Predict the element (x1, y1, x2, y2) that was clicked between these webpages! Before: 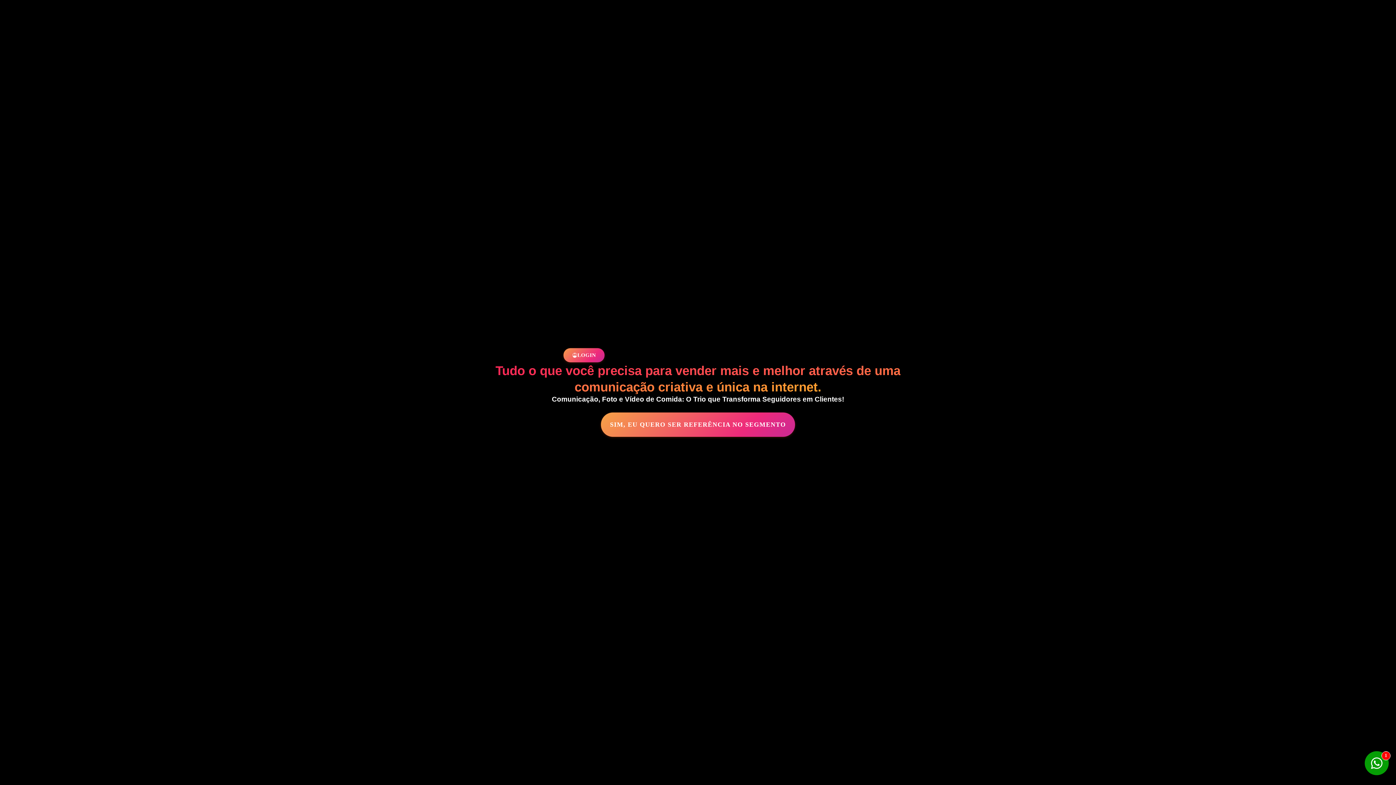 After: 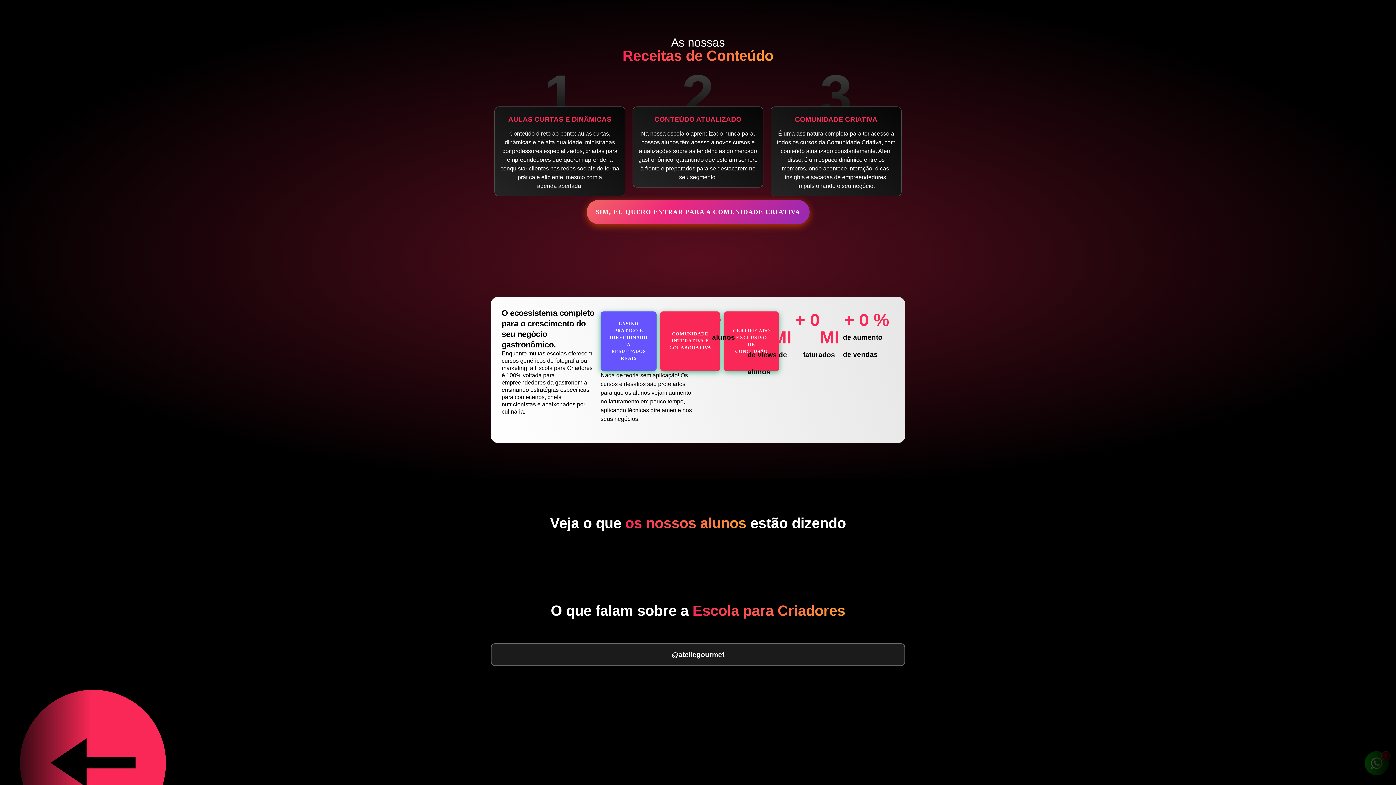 Action: bbox: (601, 413, 795, 437) label: SIM, EU QUERO SER REFERÊNCIA NO SEGMENTO